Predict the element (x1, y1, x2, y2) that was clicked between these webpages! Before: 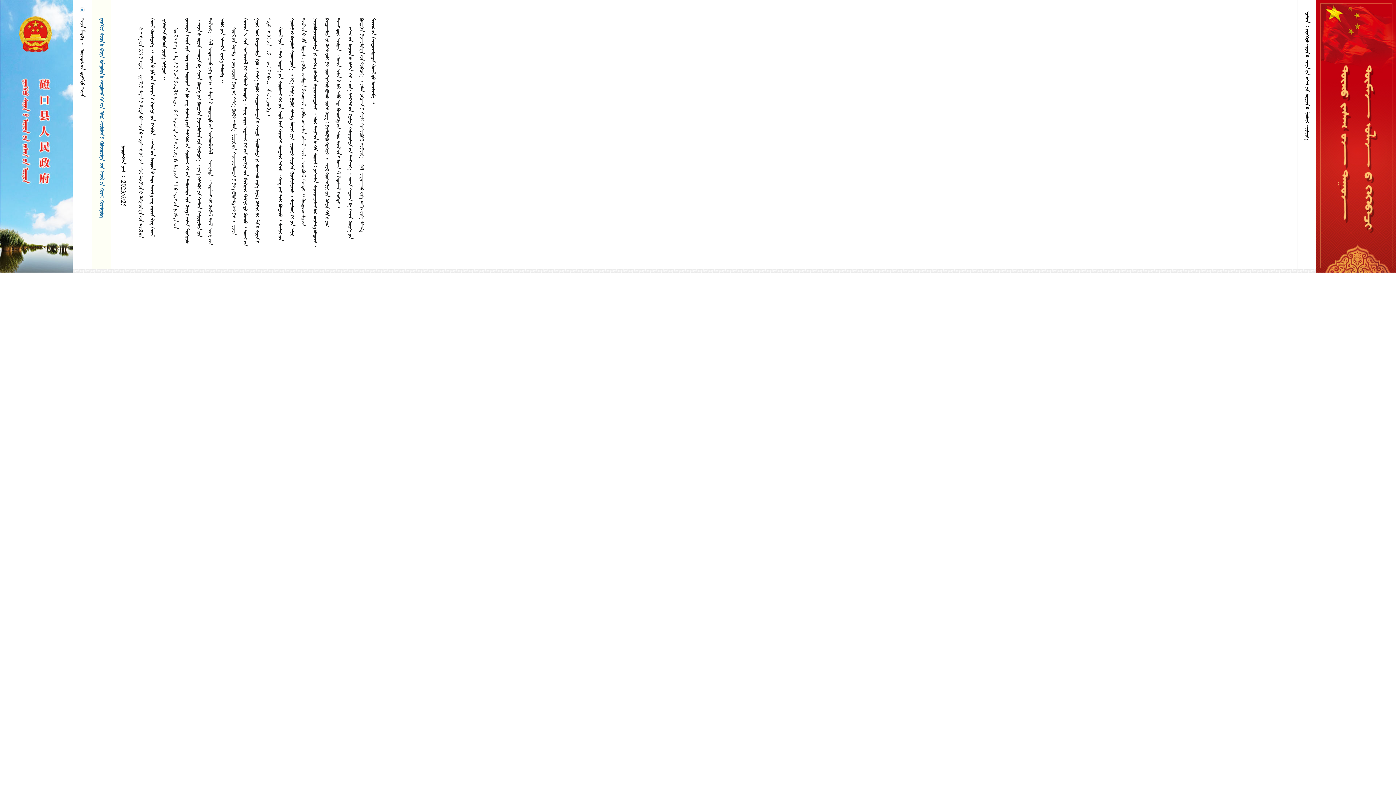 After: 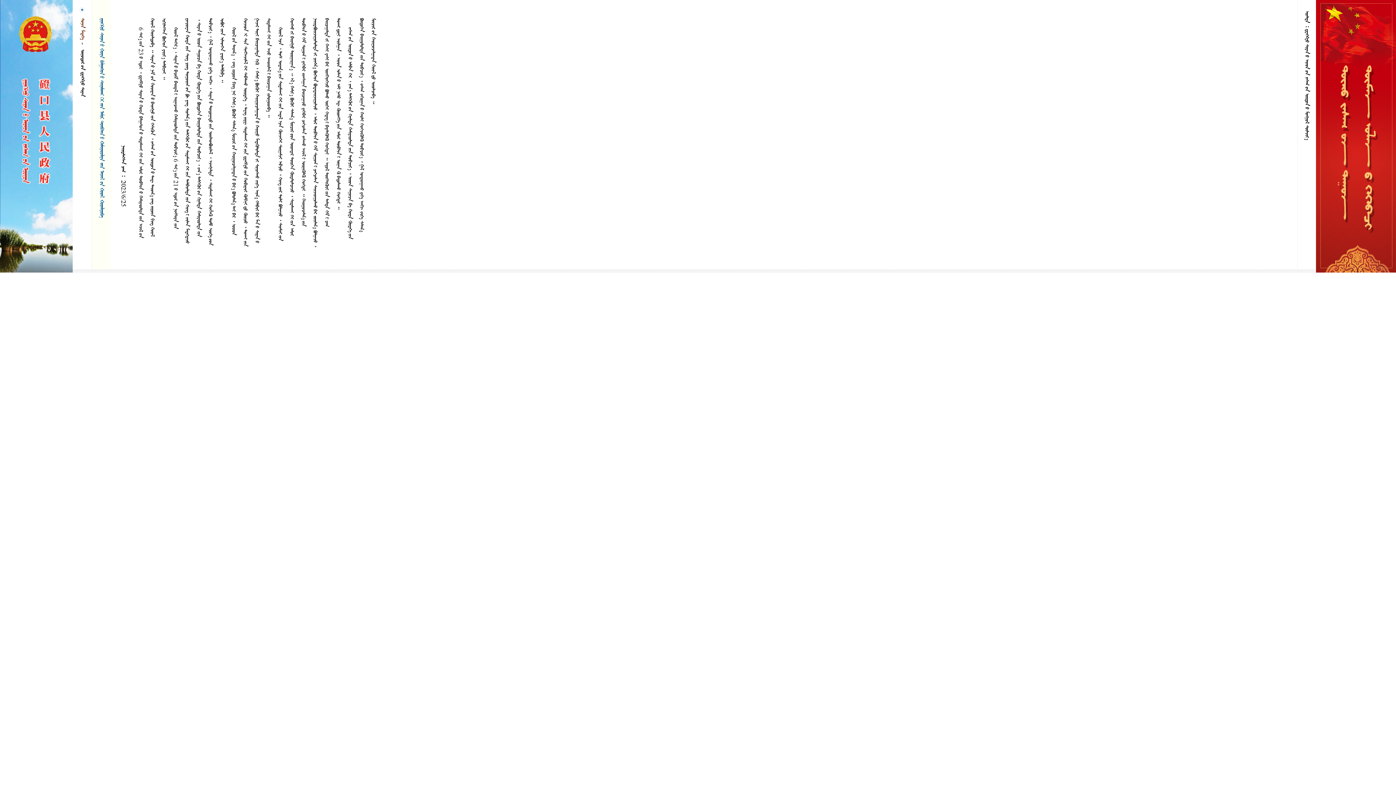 Action: label:   bbox: (79, 18, 85, 39)